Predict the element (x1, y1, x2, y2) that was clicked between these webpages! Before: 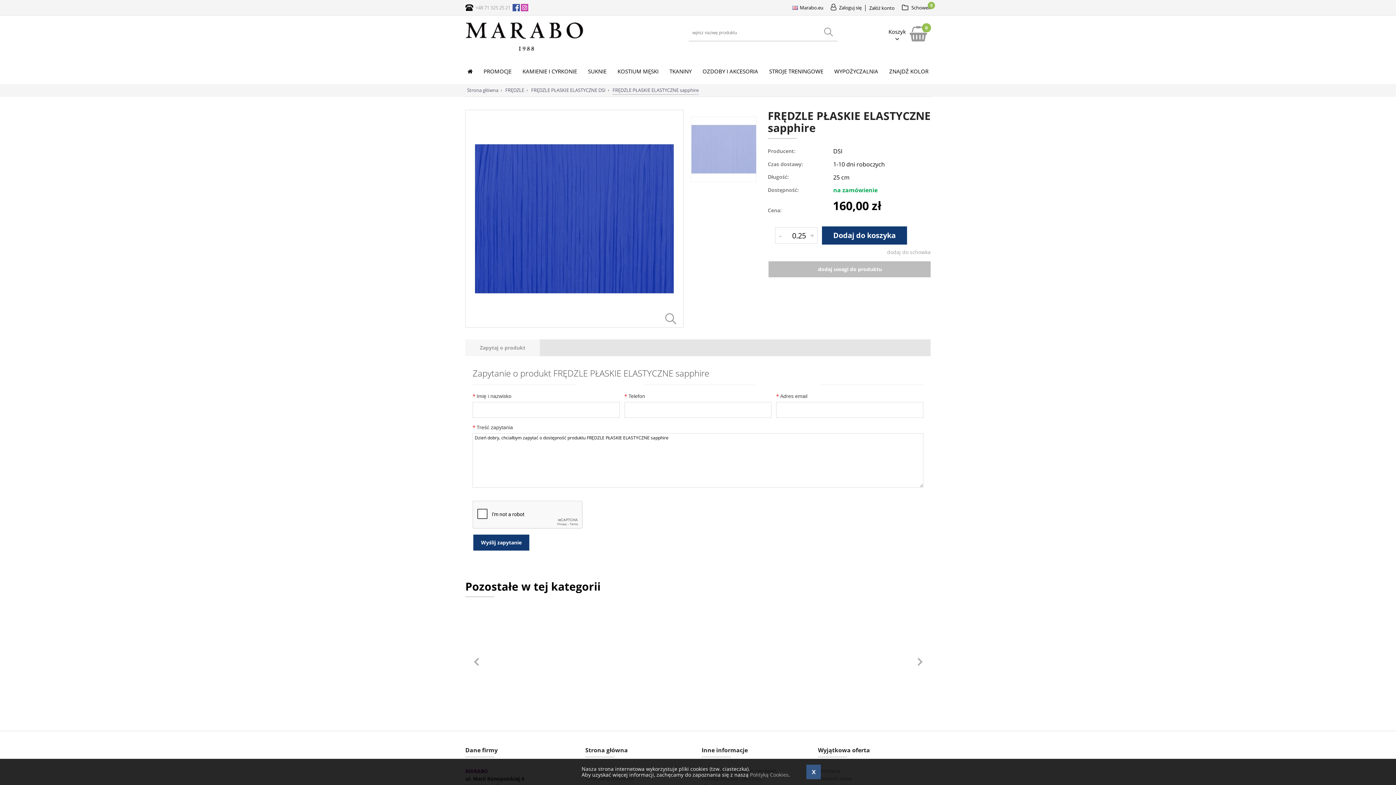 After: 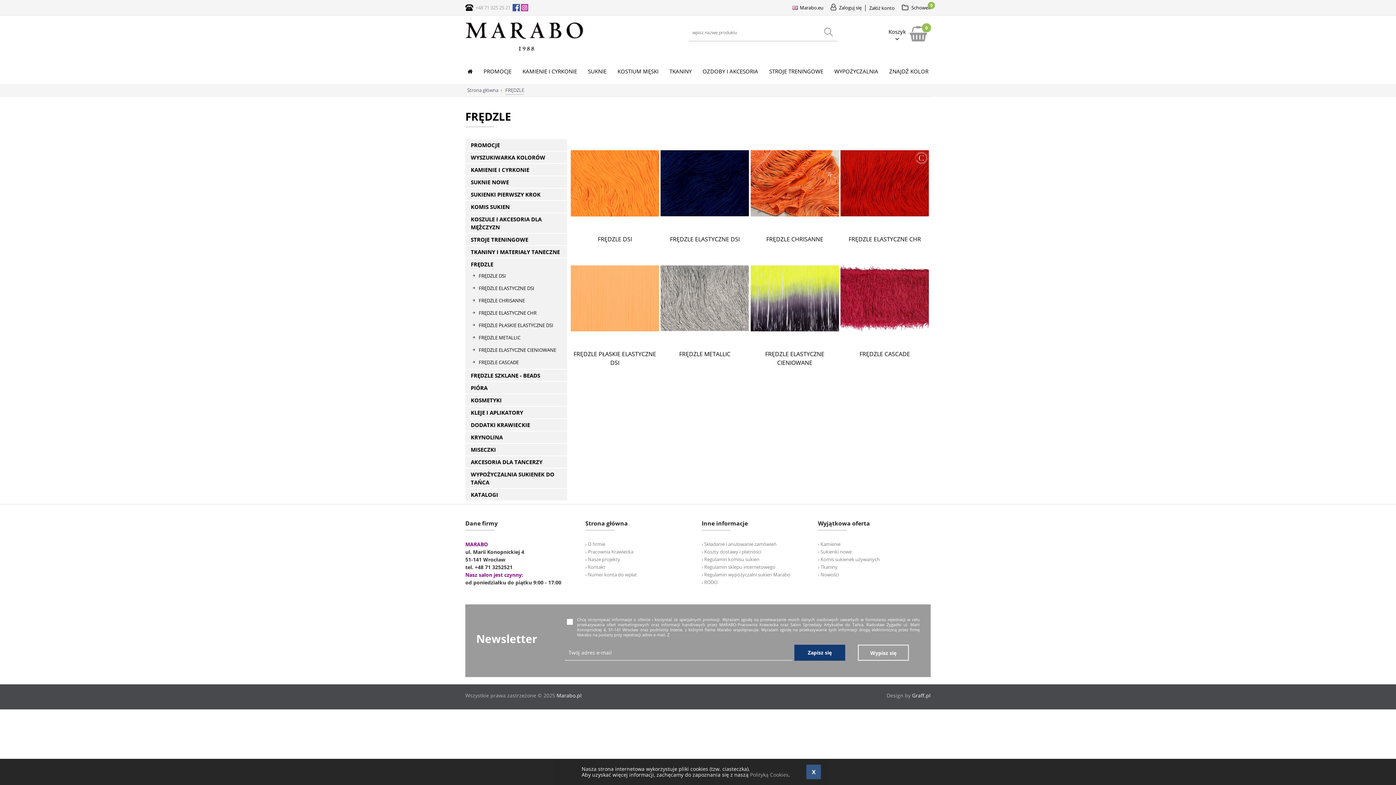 Action: label: FRĘDZLE bbox: (505, 86, 524, 94)